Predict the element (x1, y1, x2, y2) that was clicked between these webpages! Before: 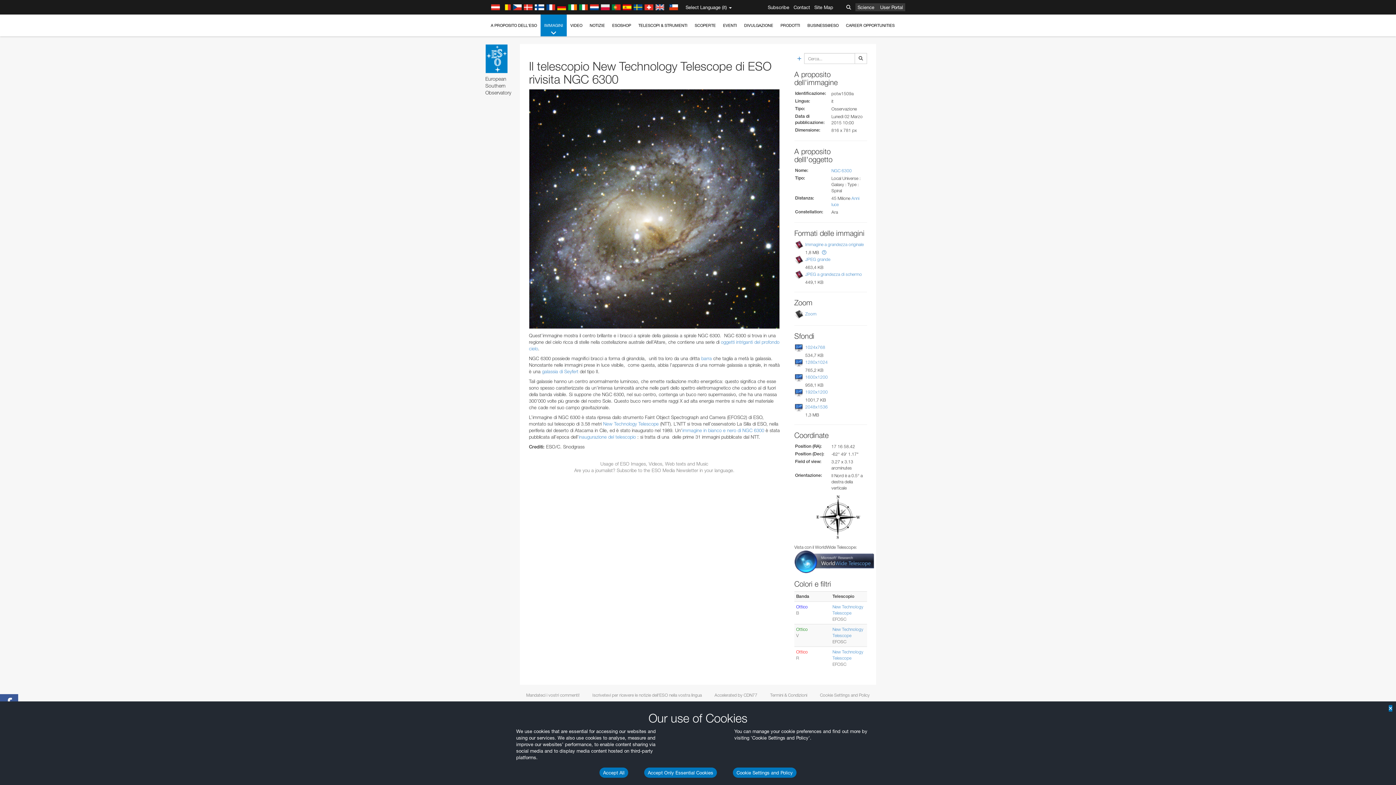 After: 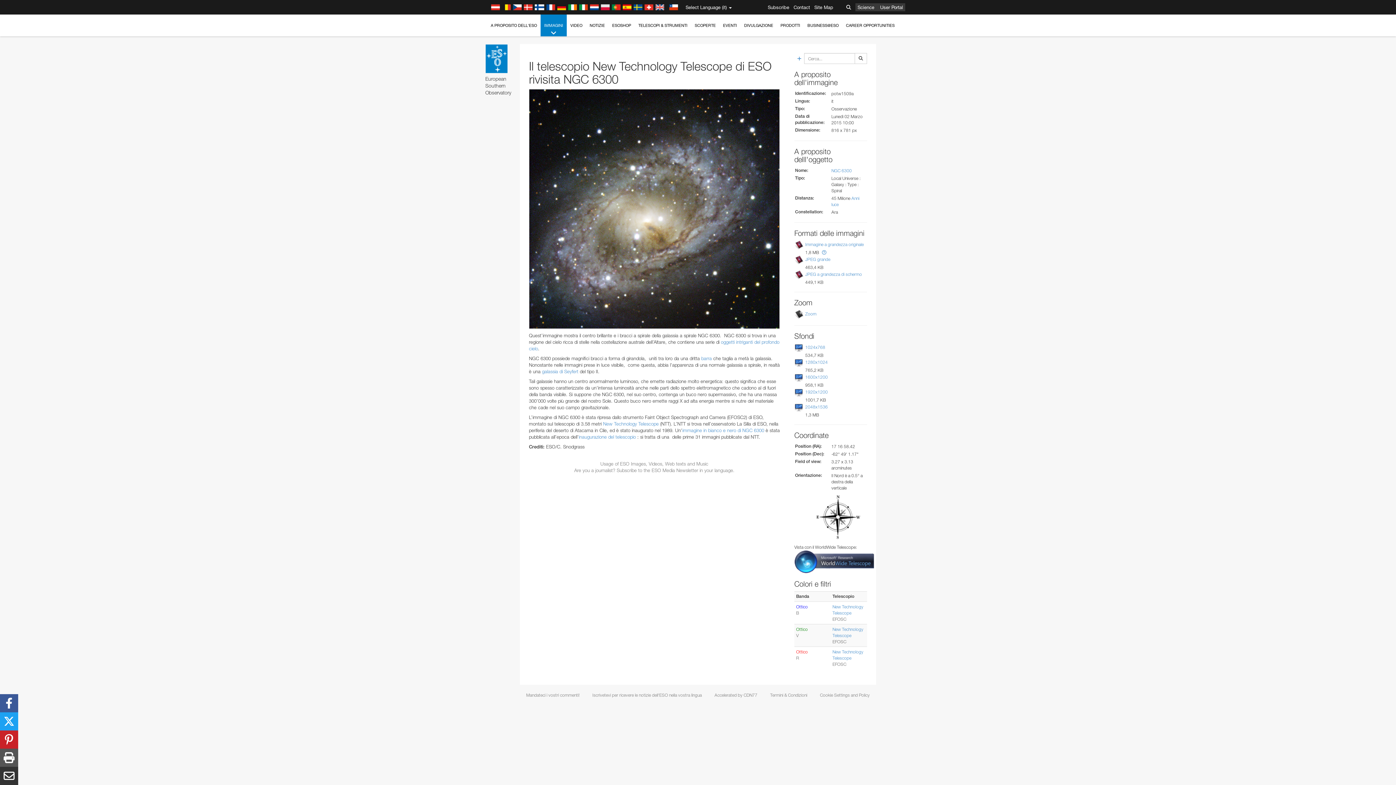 Action: bbox: (644, 768, 717, 778) label: Accept Only Essential Cookies